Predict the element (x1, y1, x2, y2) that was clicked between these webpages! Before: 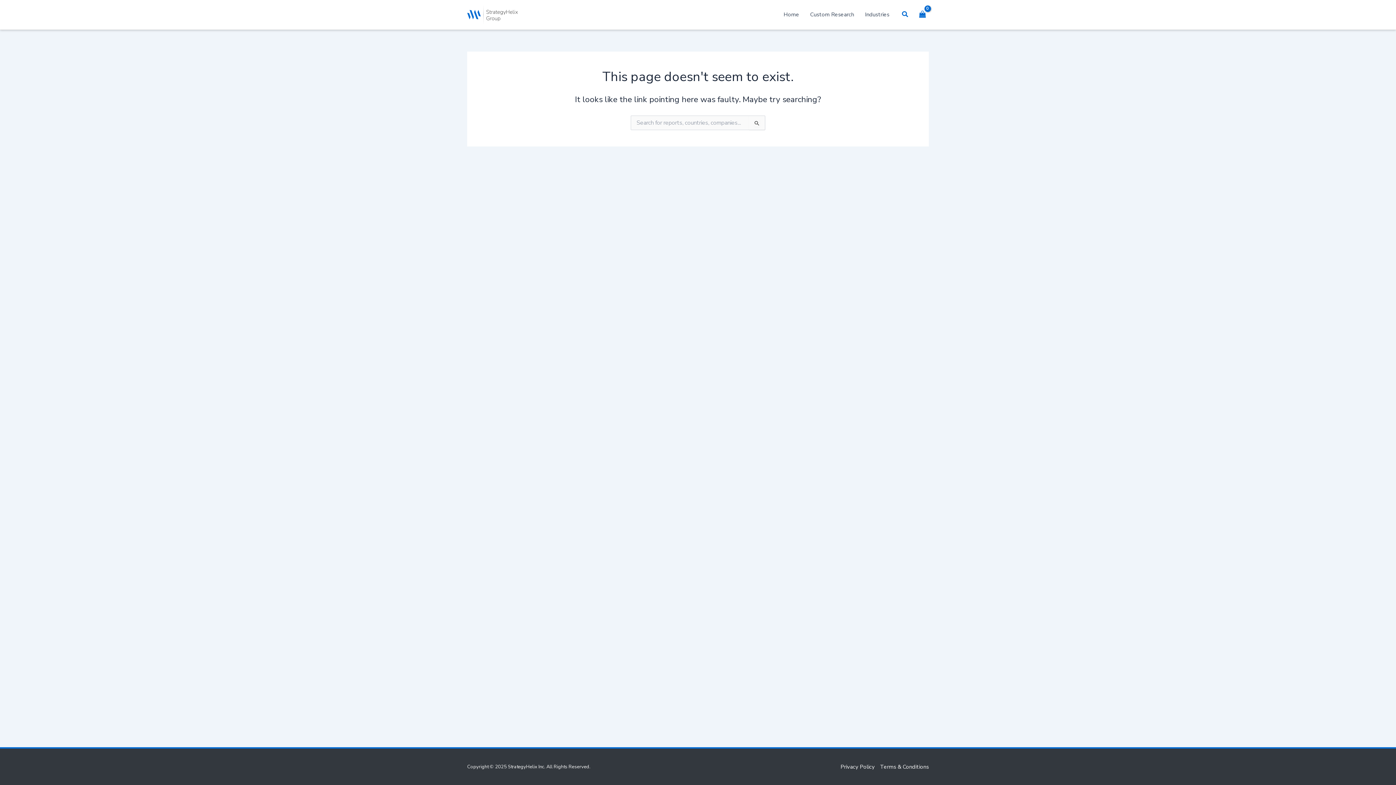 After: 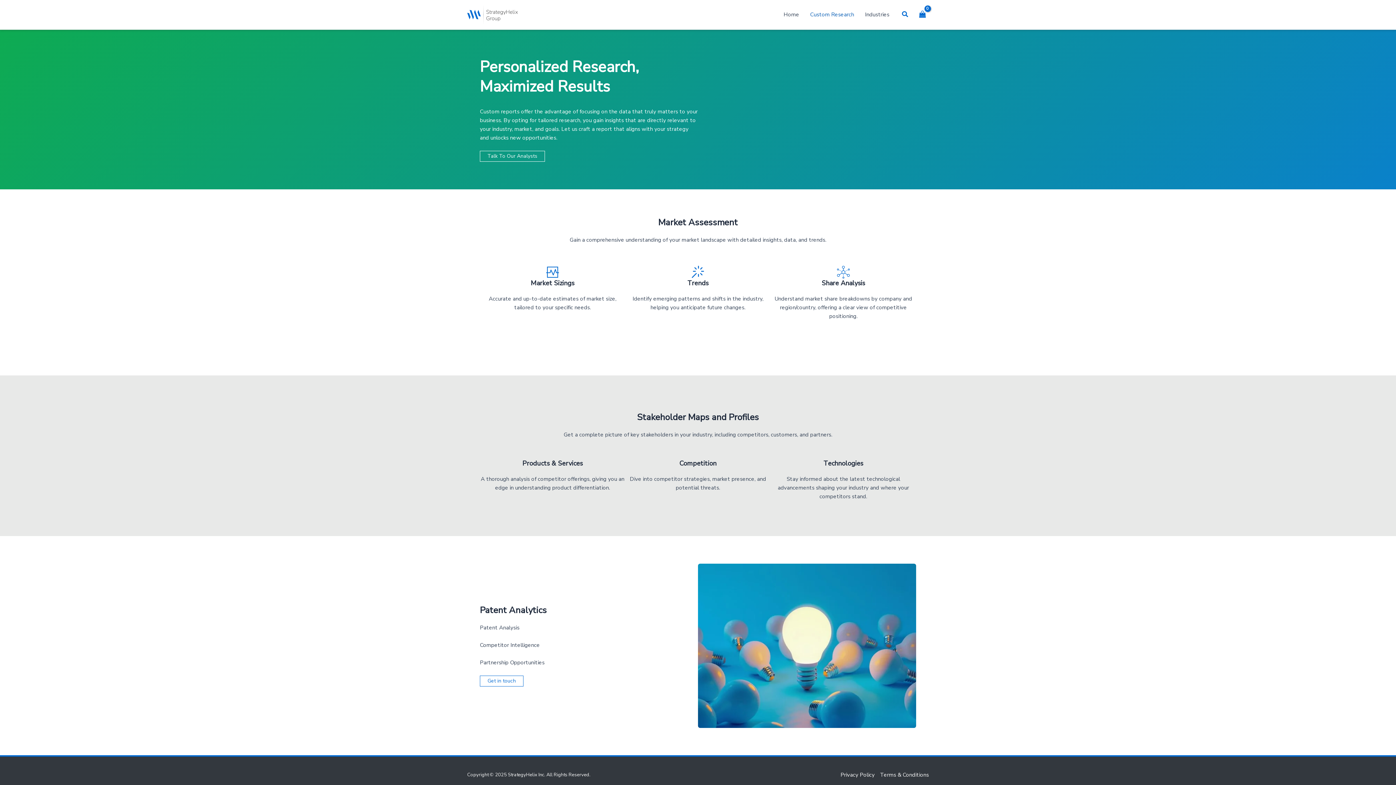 Action: bbox: (804, 0, 859, 29) label: Custom Research